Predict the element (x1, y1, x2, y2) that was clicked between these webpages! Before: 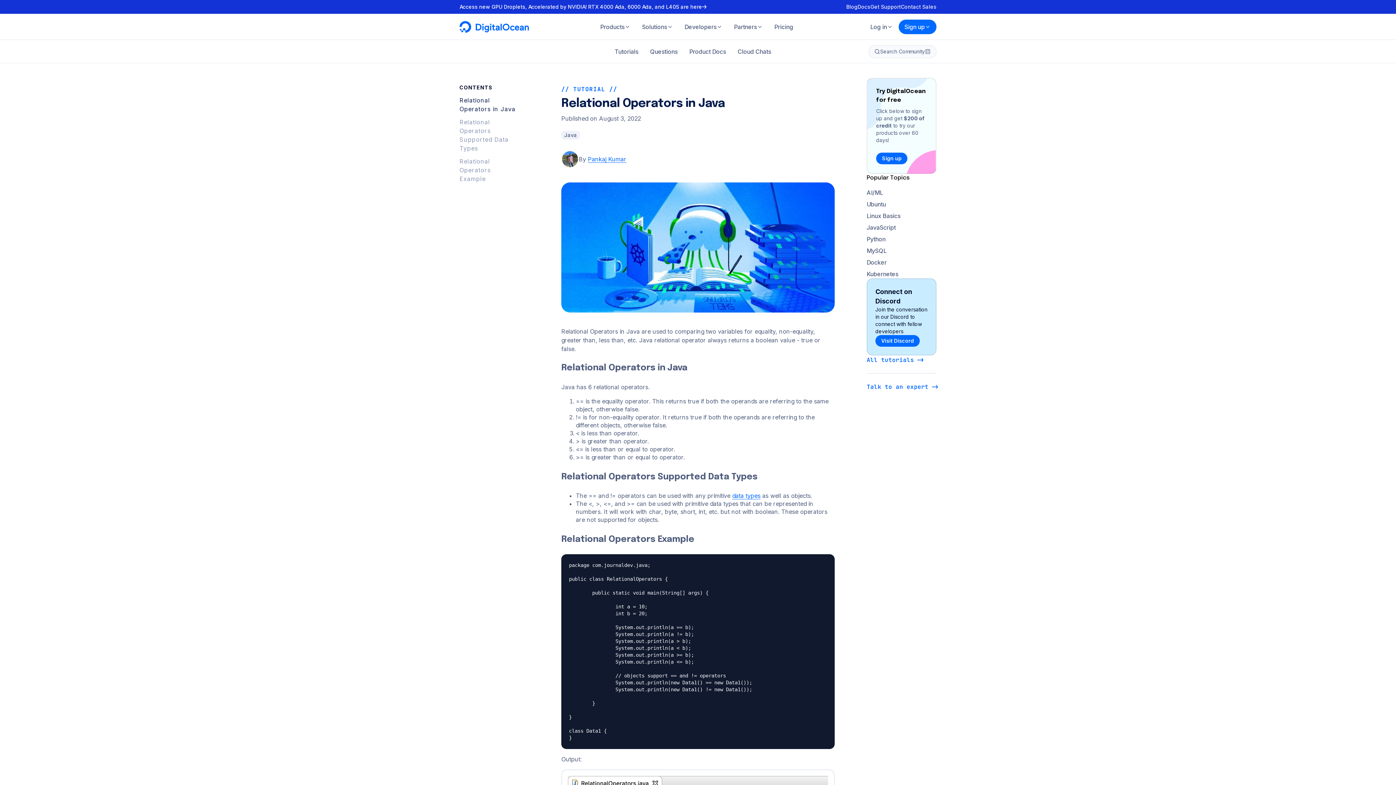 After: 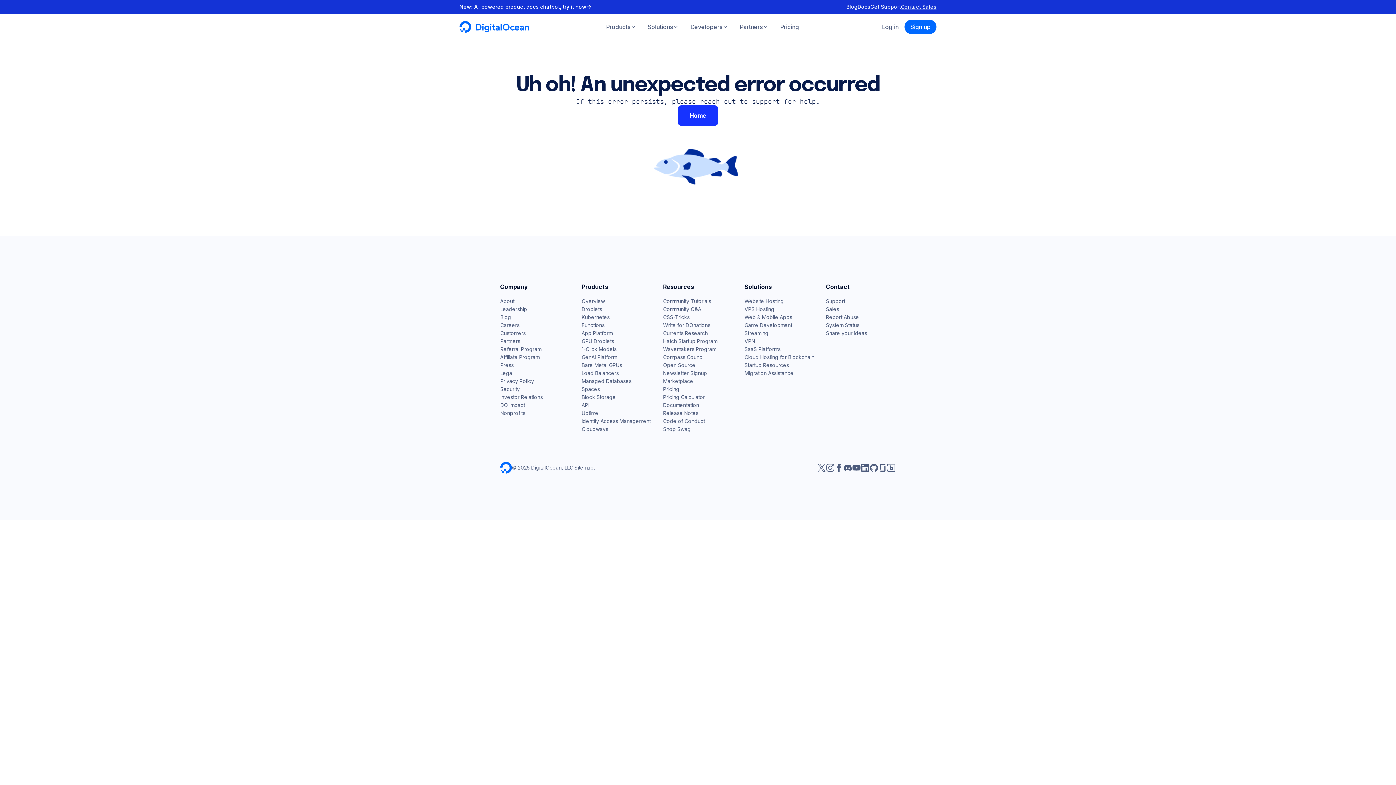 Action: label: Contact Sales bbox: (901, 3, 936, 10)